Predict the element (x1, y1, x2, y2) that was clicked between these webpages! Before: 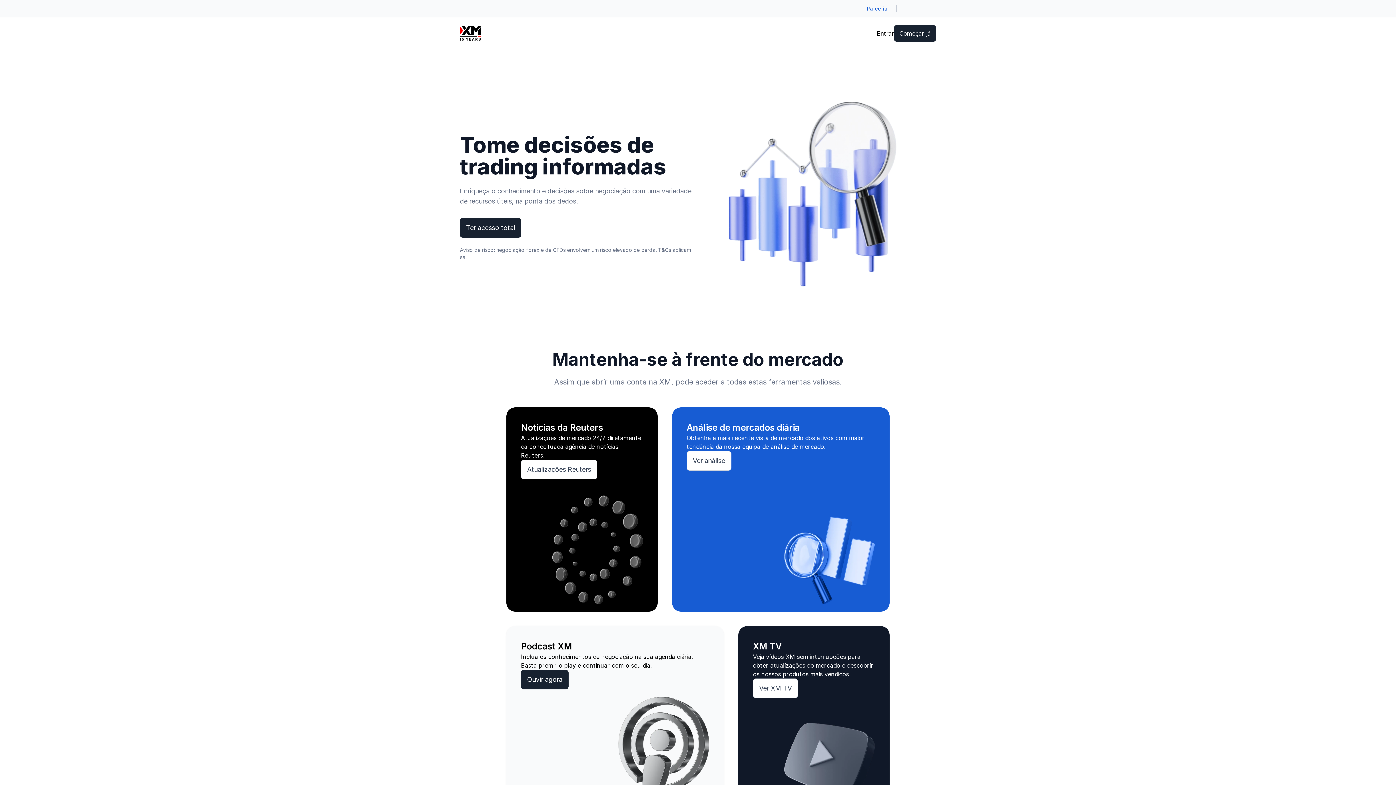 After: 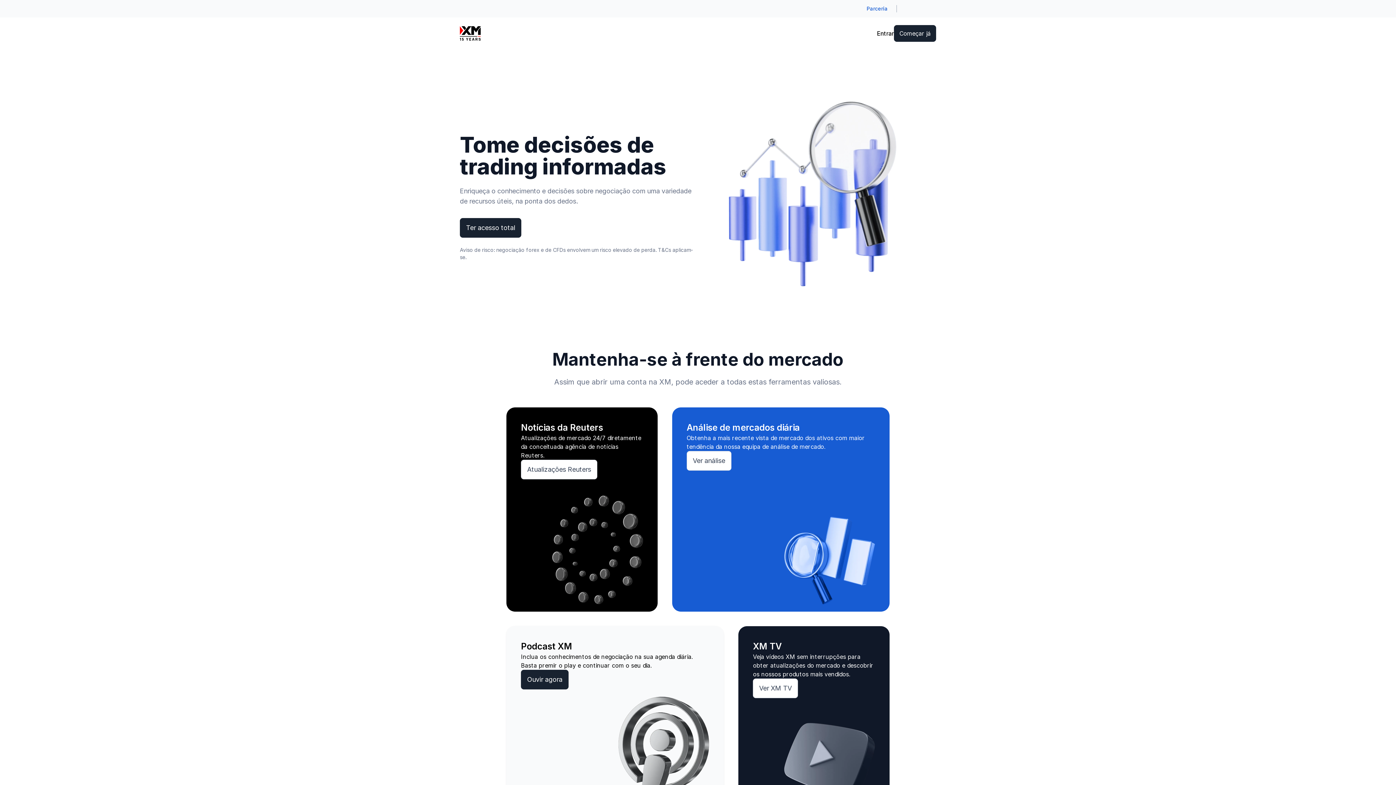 Action: bbox: (549, 17, 584, 49) label: Empresa